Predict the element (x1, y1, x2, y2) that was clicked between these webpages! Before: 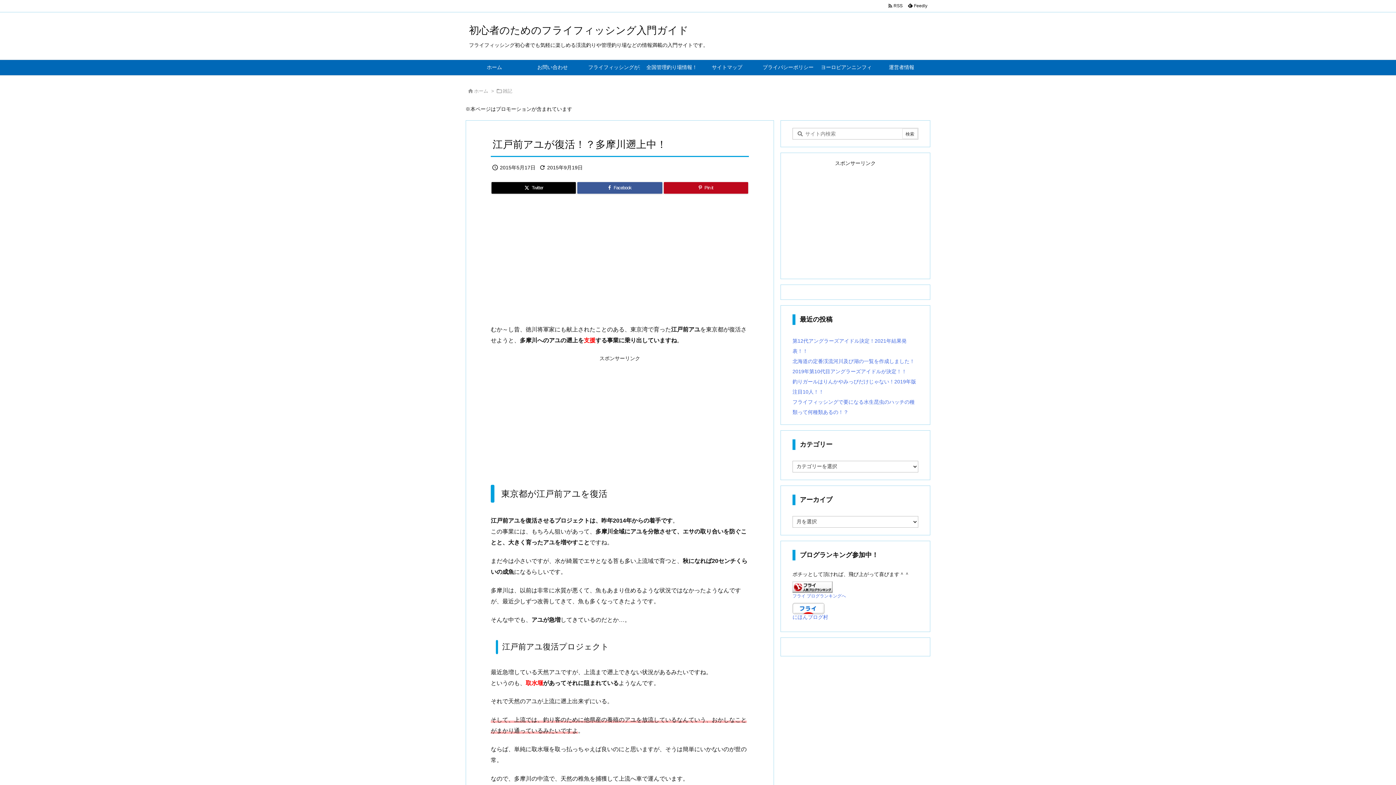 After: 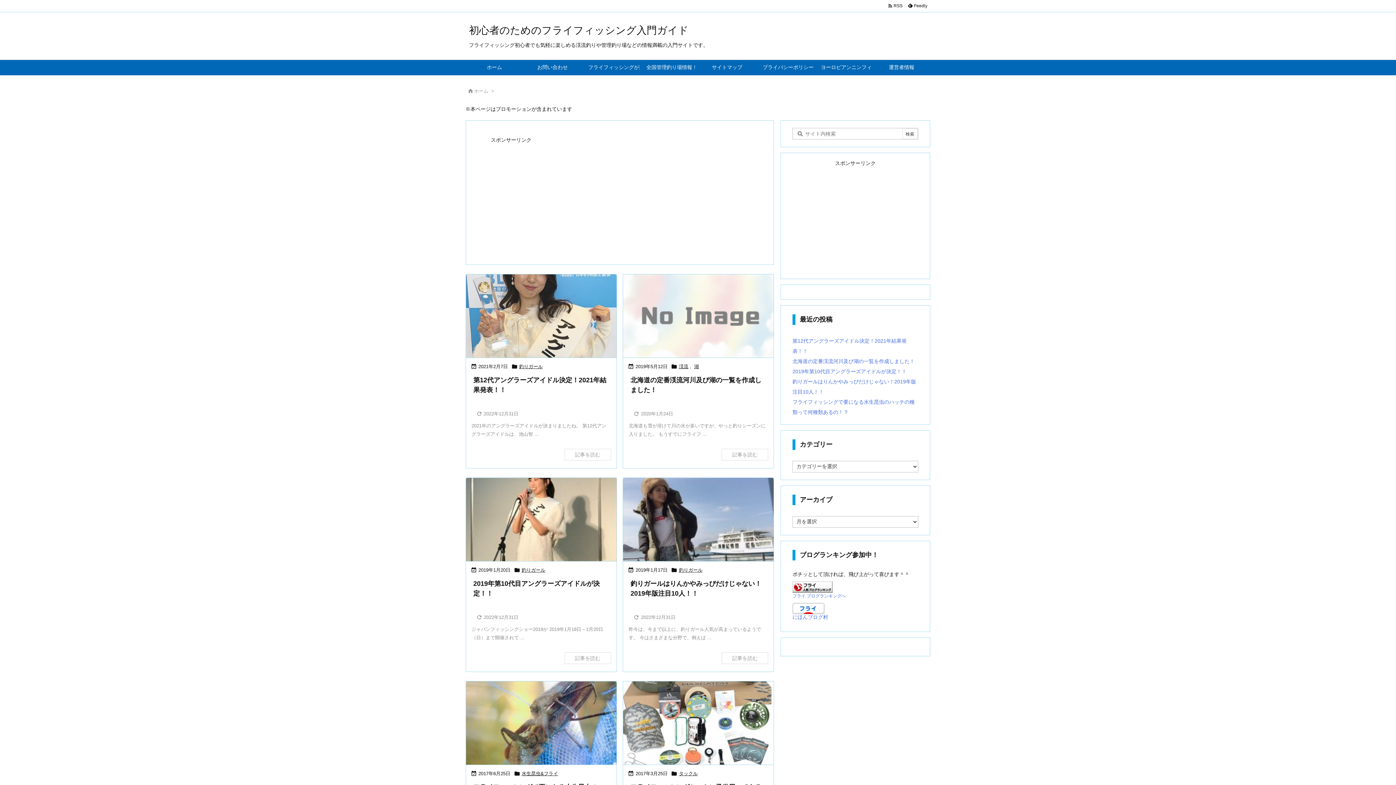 Action: label: 初心者のためのフライフィッシング入門ガイド bbox: (469, 24, 688, 36)